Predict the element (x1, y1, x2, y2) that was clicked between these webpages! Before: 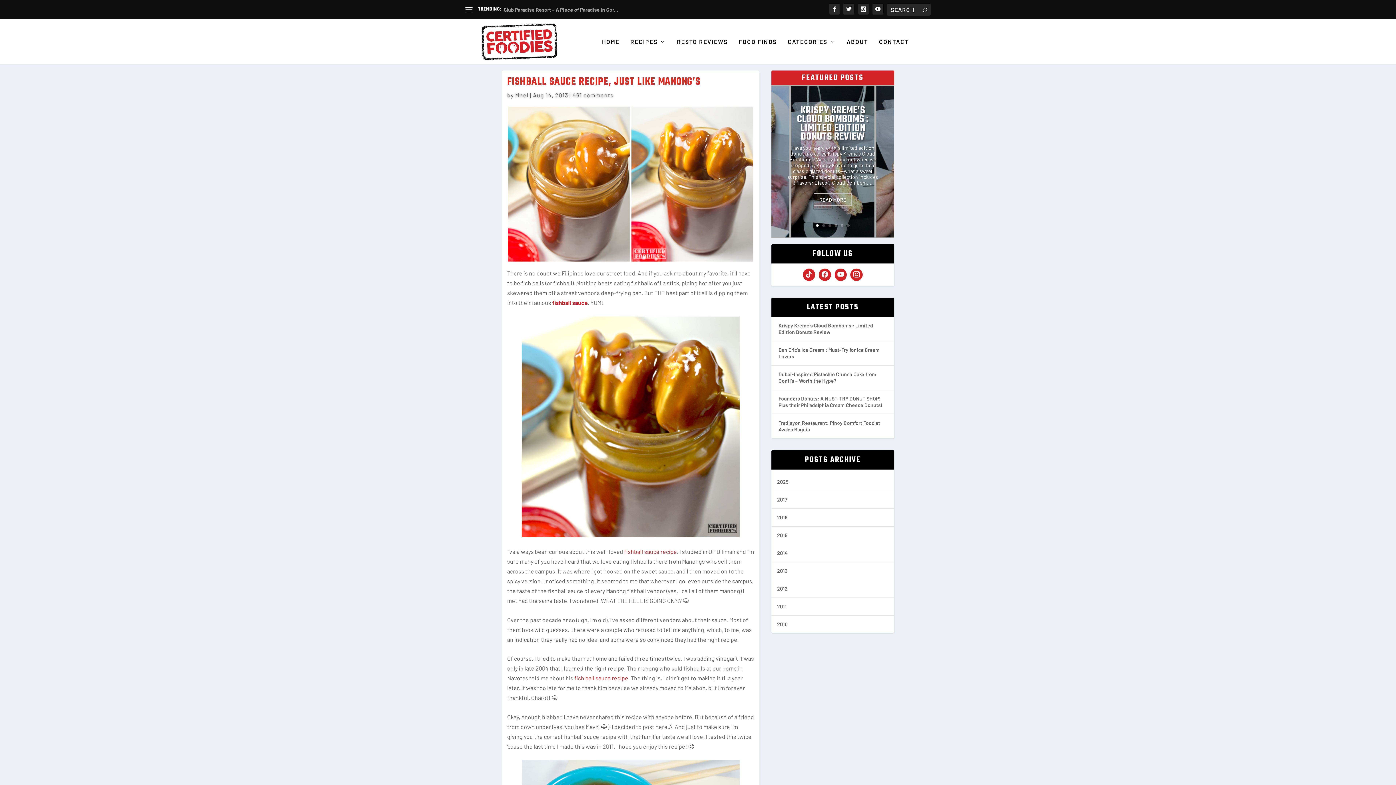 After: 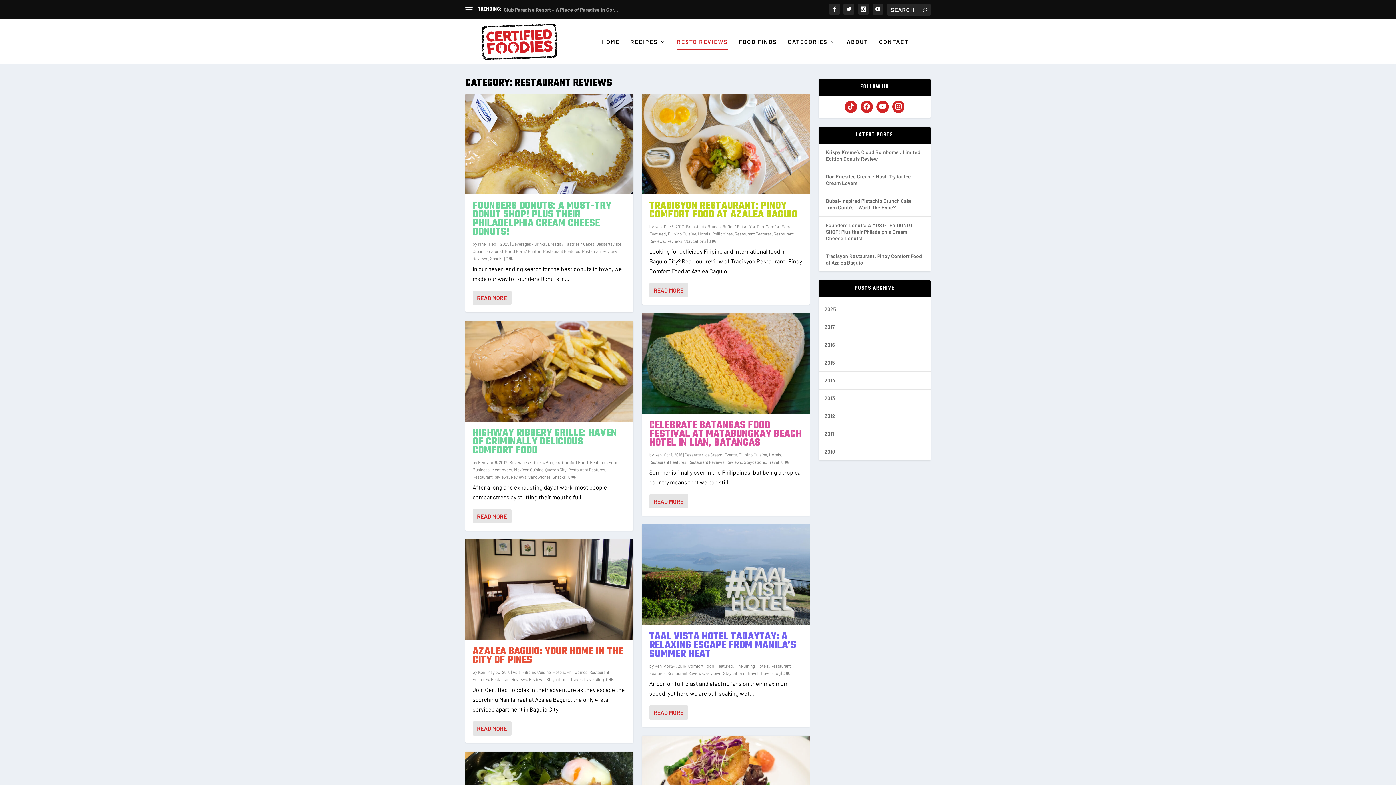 Action: bbox: (677, 38, 728, 64) label: RESTO REVIEWS